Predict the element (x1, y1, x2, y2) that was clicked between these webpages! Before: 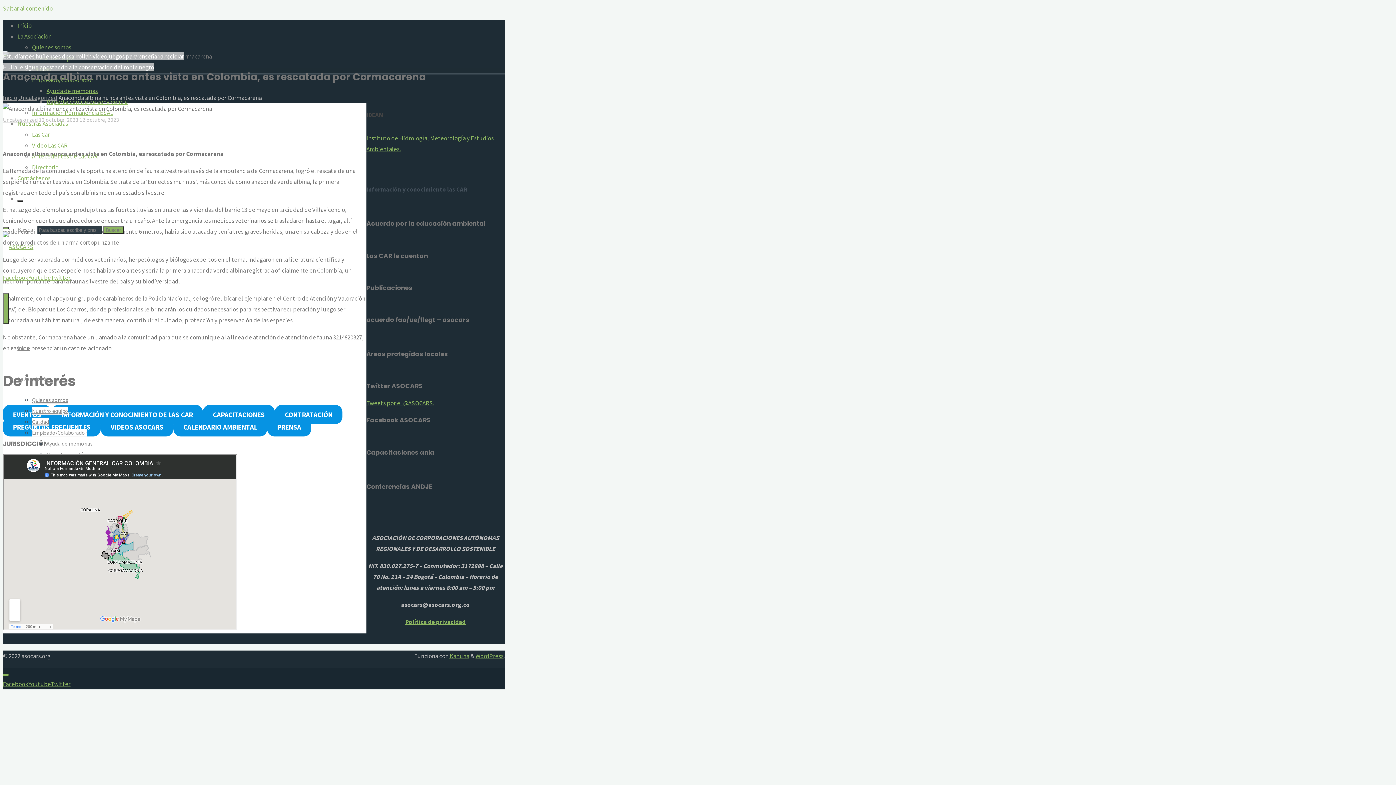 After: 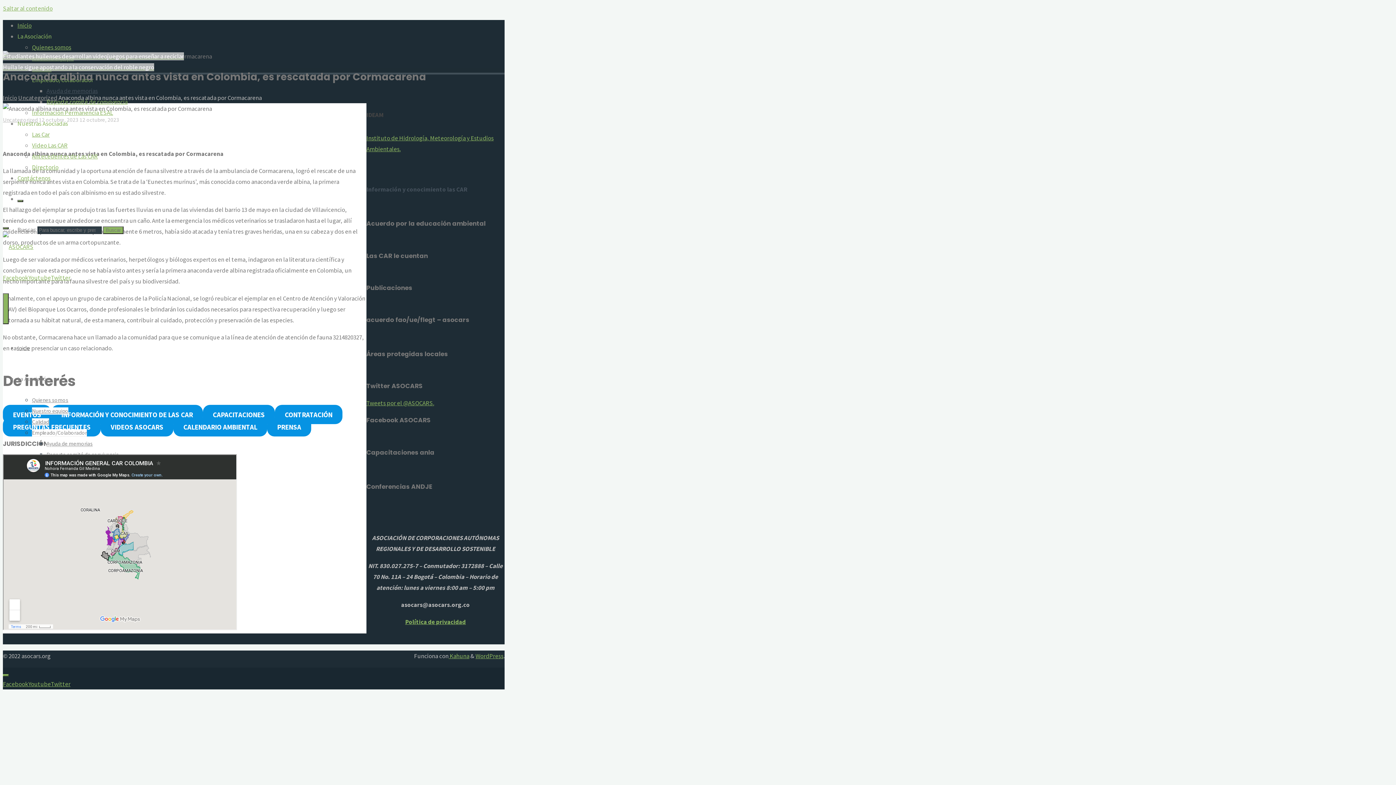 Action: bbox: (46, 86, 97, 94) label: Ayuda de memorias